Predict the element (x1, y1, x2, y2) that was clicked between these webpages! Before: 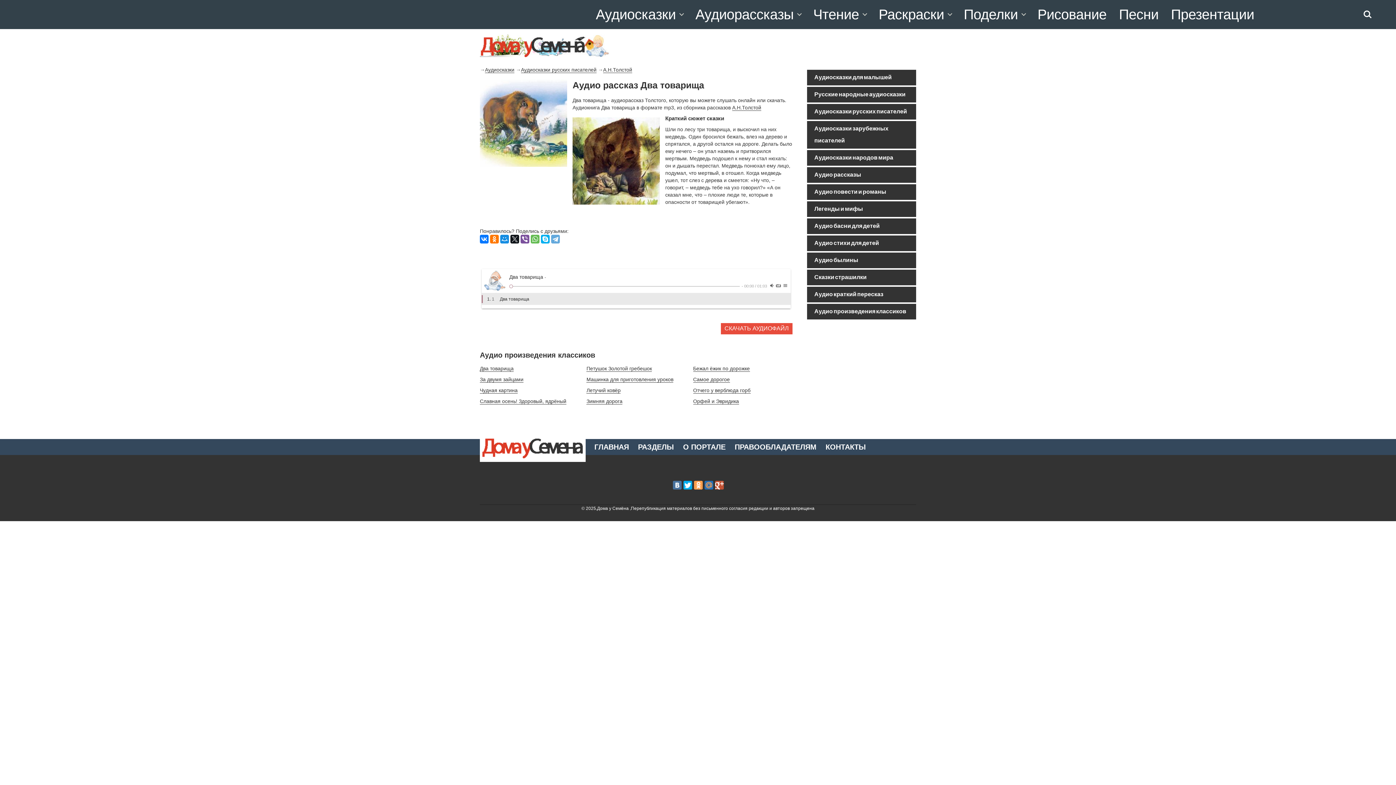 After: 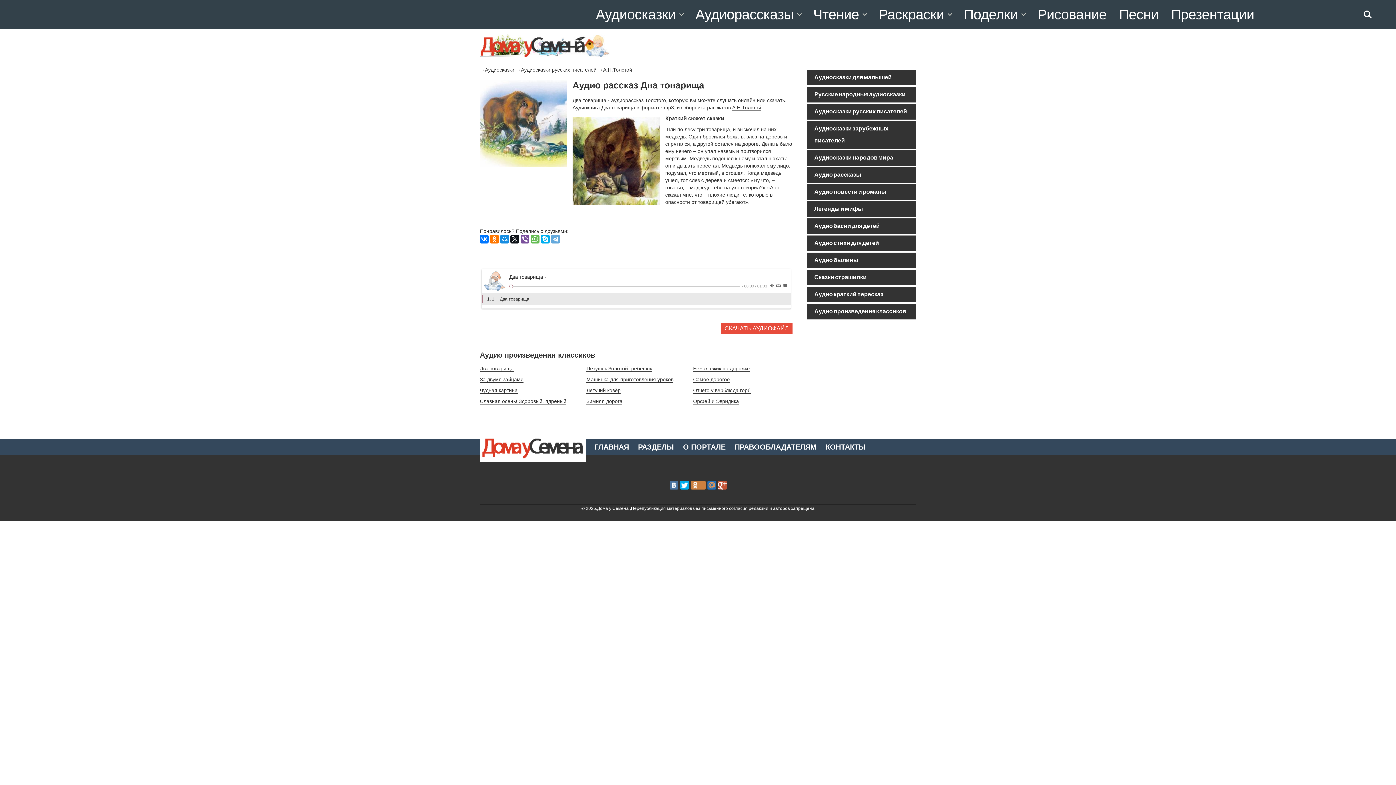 Action: bbox: (694, 481, 702, 489)